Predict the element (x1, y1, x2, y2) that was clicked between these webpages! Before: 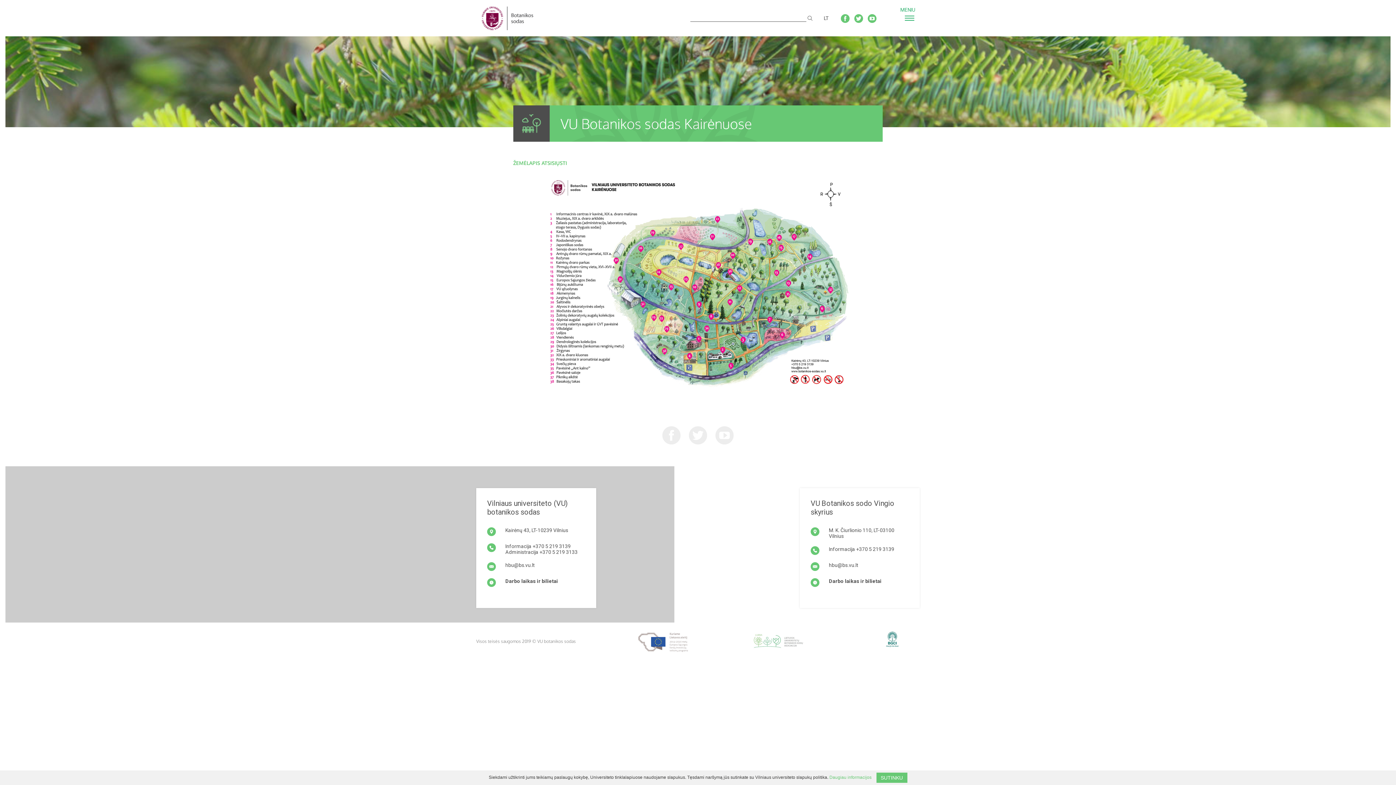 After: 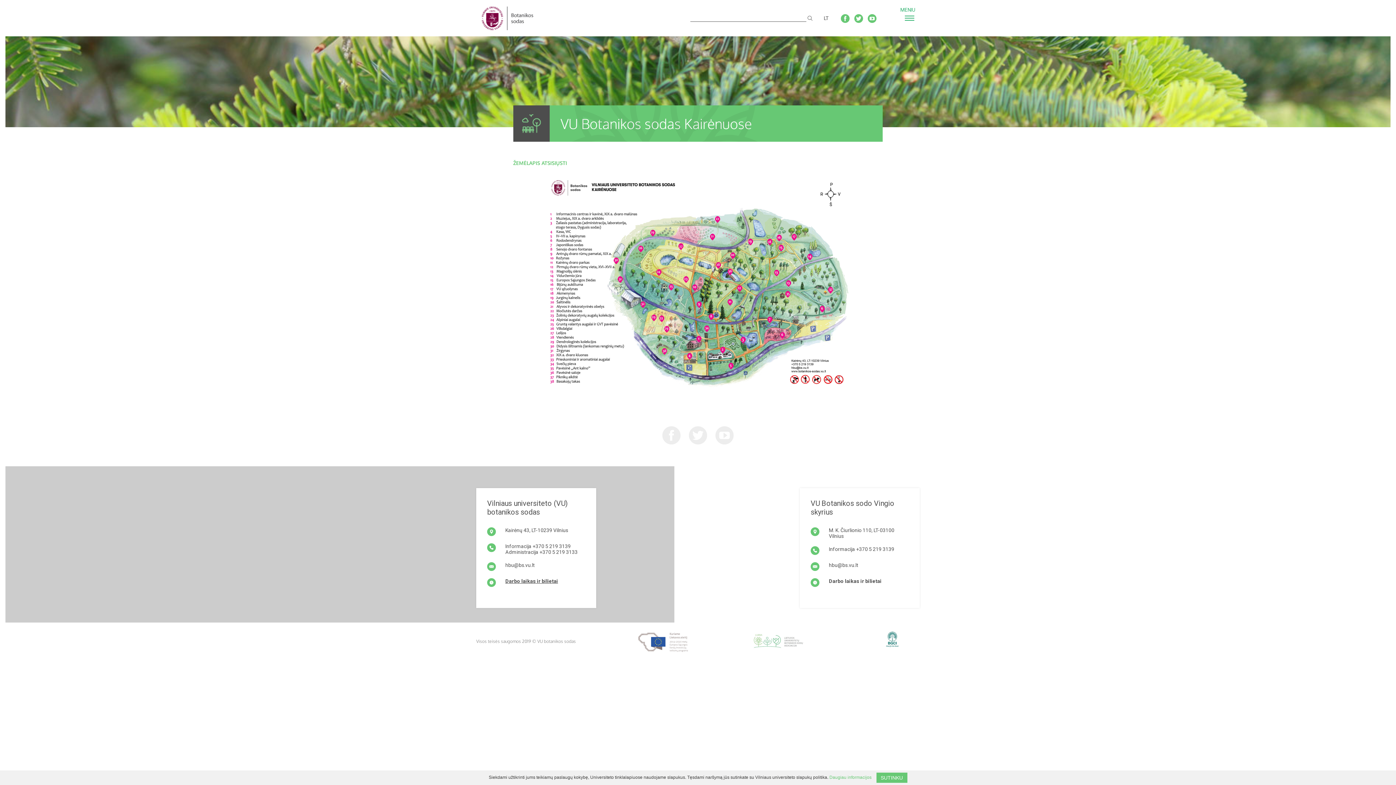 Action: label: Darbo laikas ir bilietai bbox: (505, 578, 558, 584)